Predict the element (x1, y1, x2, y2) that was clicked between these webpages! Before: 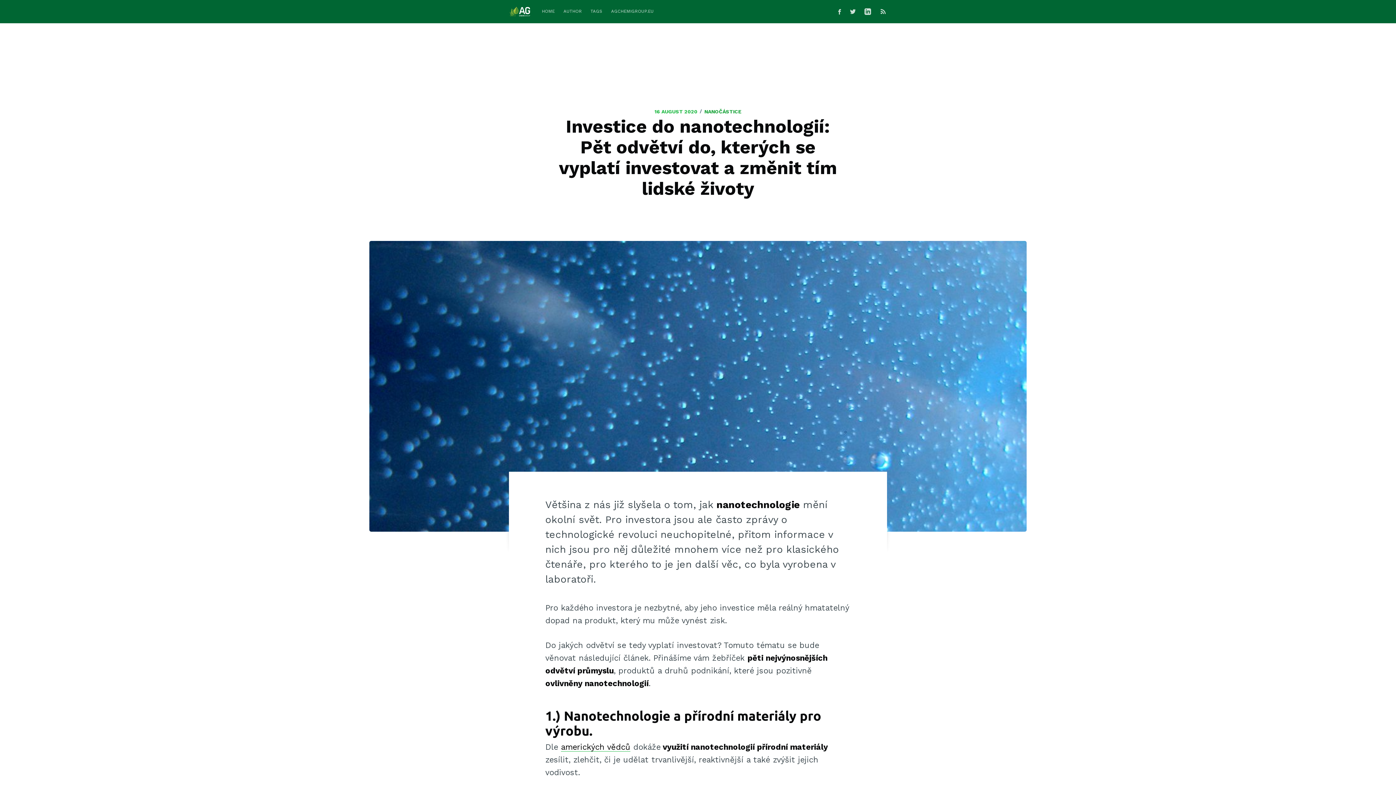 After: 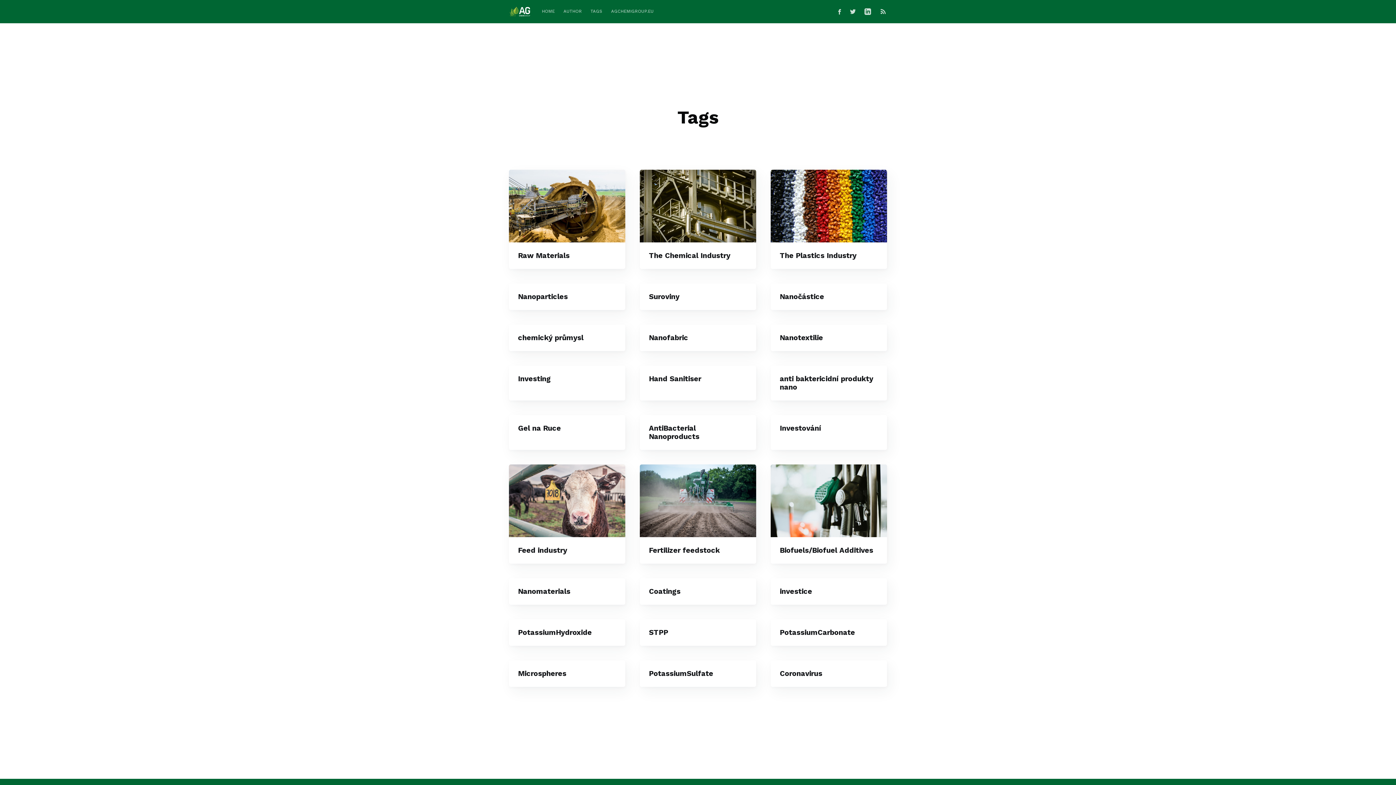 Action: label: TAGS bbox: (586, 4, 606, 18)